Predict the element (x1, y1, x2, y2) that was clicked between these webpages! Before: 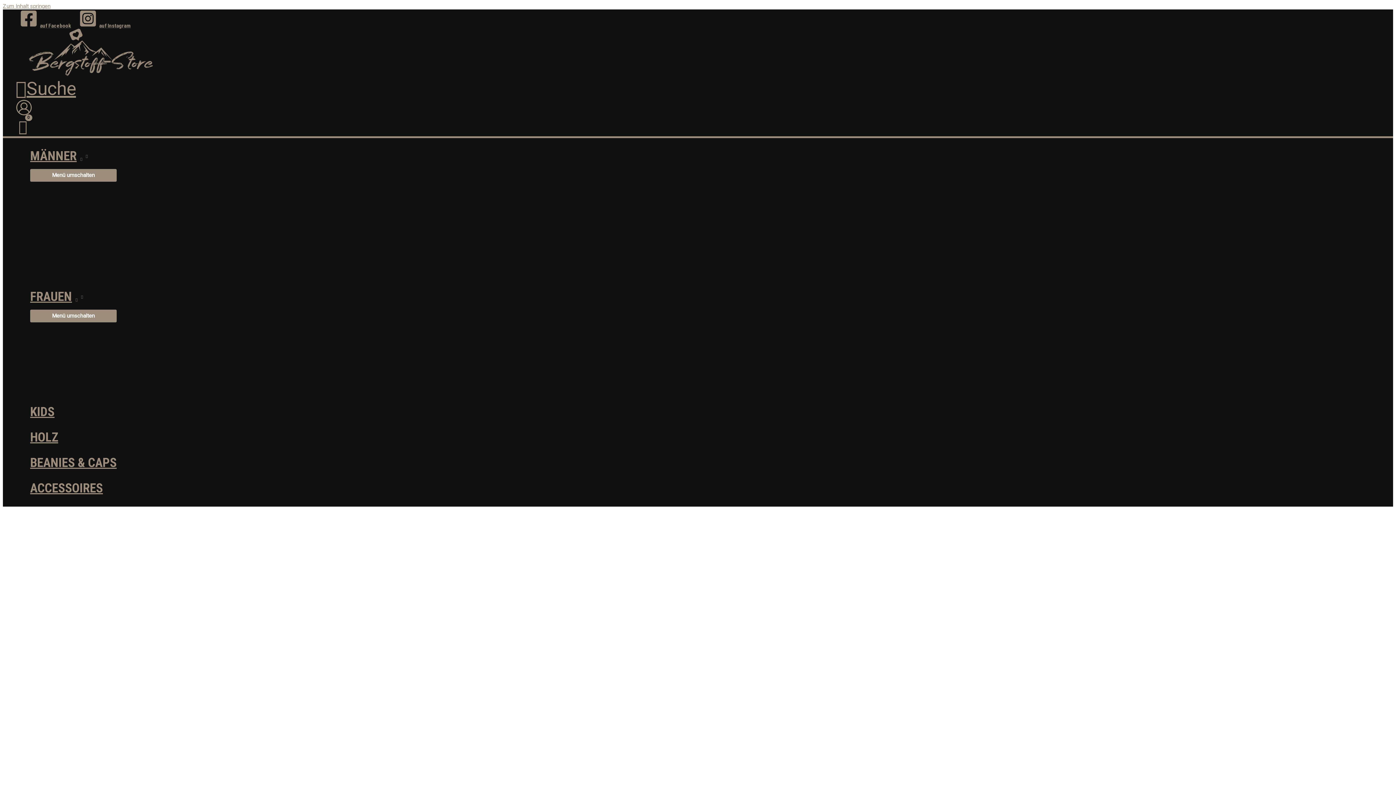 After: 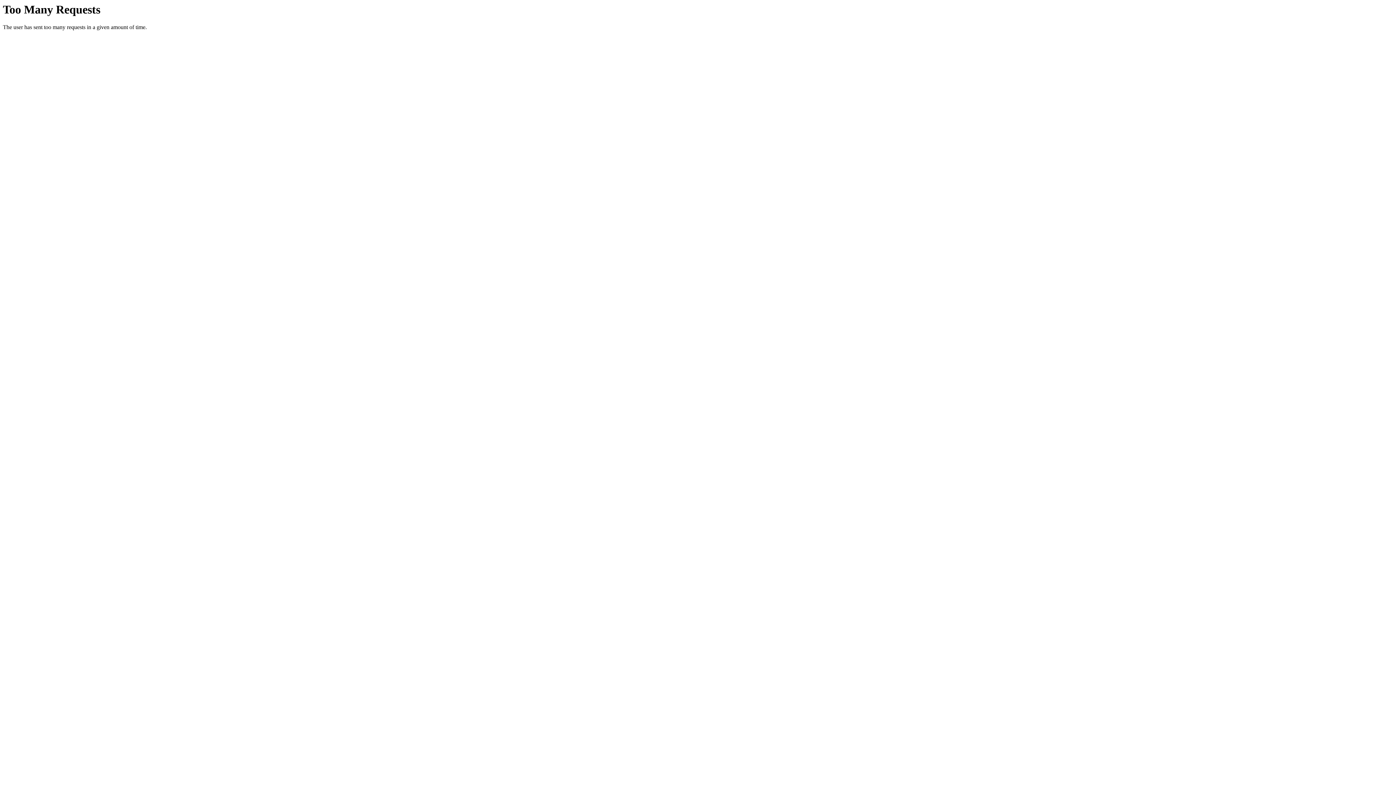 Action: label: Link für das Konto-Icon bbox: (15, 99, 32, 117)